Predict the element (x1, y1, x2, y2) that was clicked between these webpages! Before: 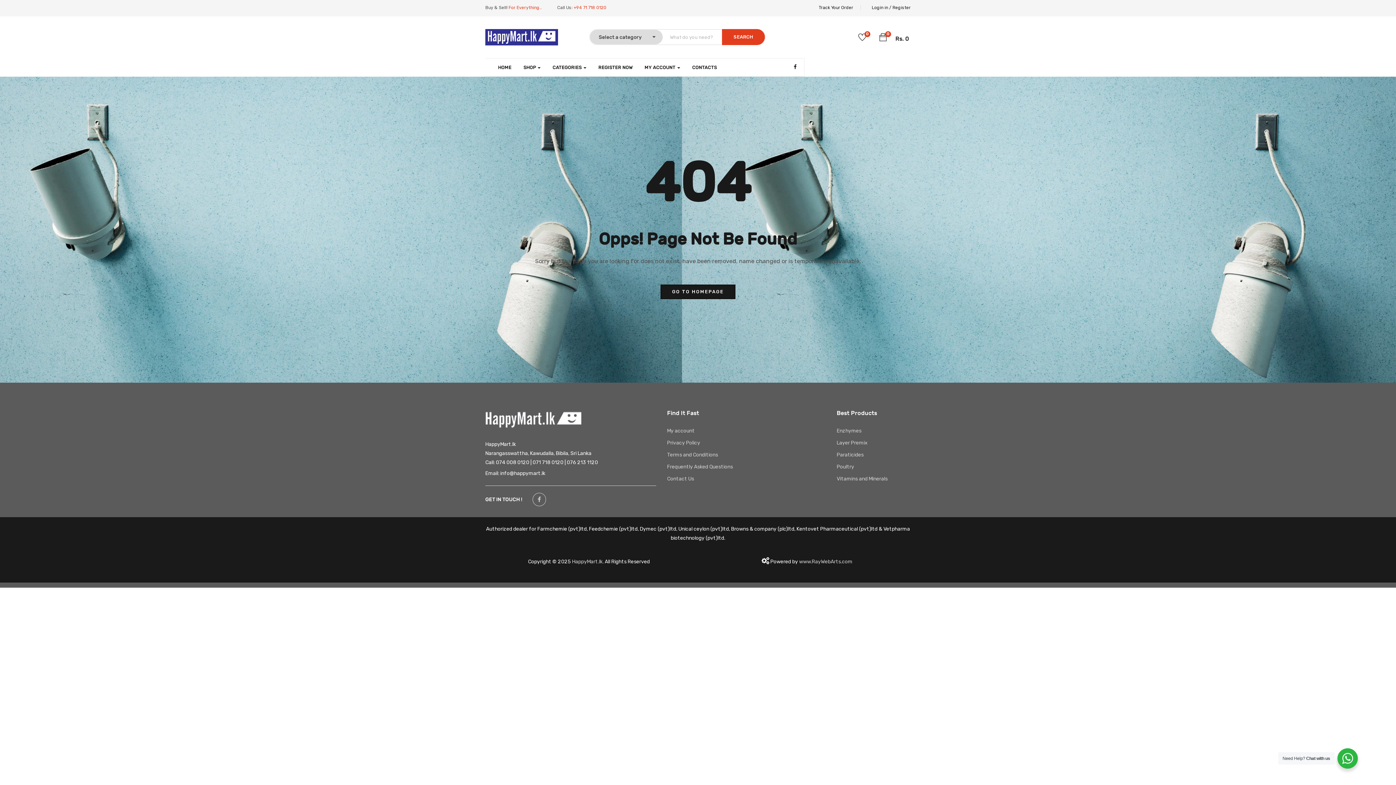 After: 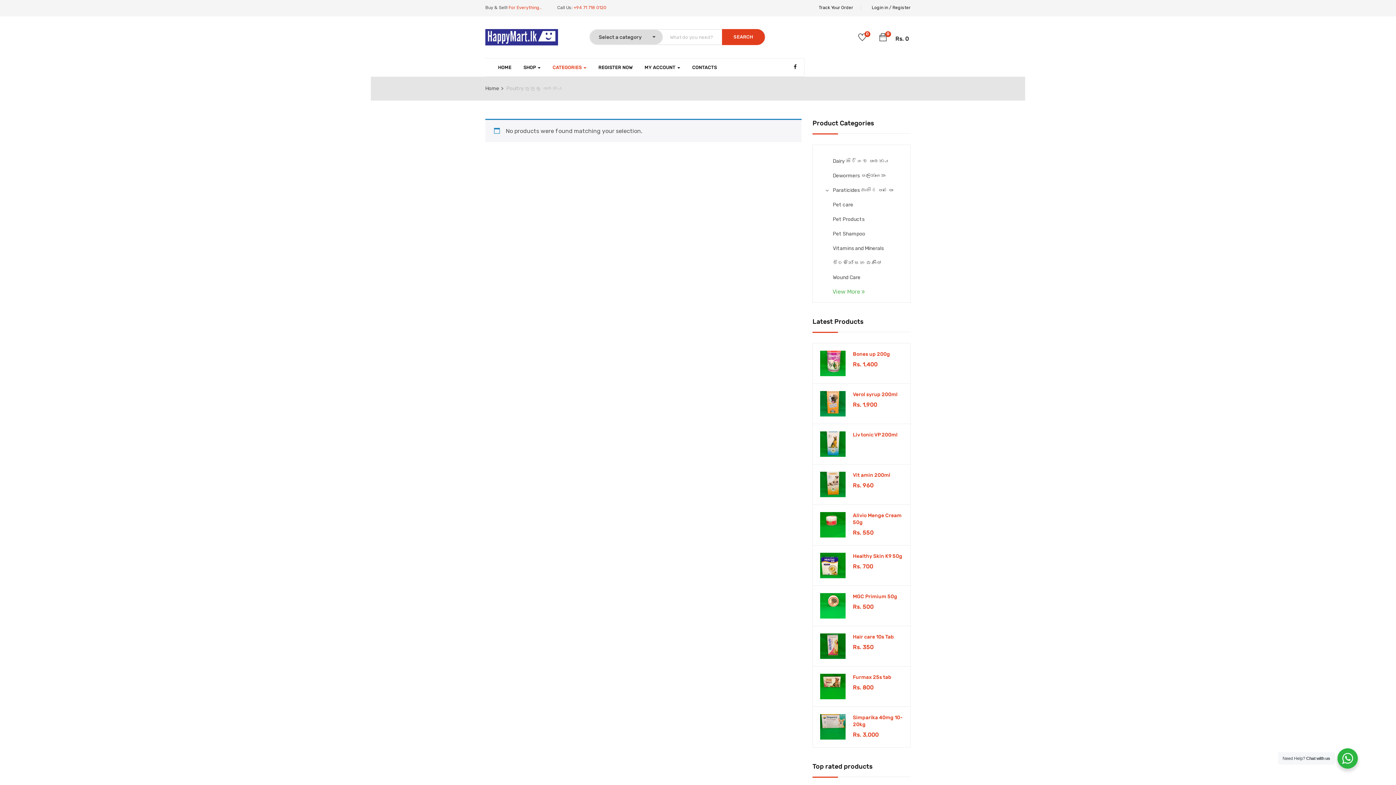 Action: label: Poultry bbox: (836, 463, 854, 470)